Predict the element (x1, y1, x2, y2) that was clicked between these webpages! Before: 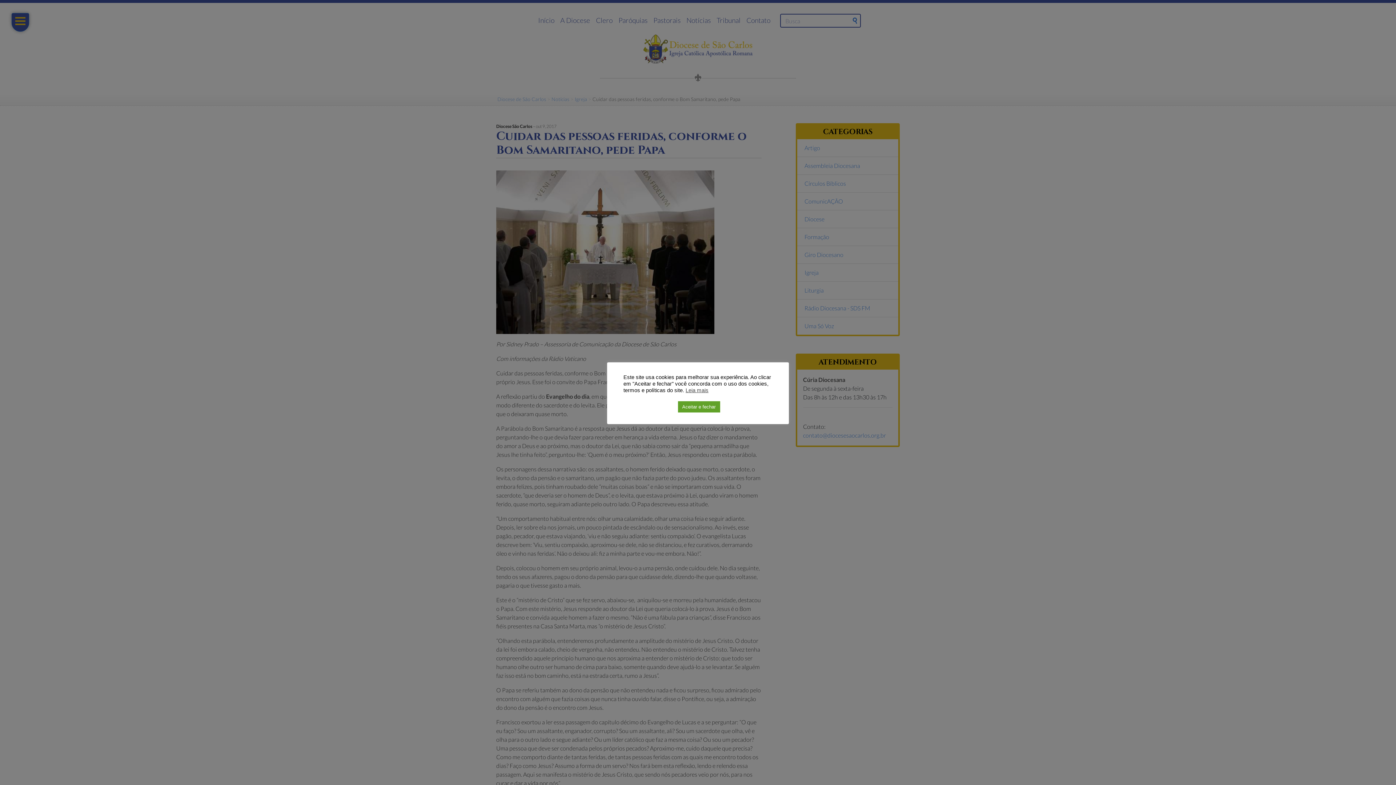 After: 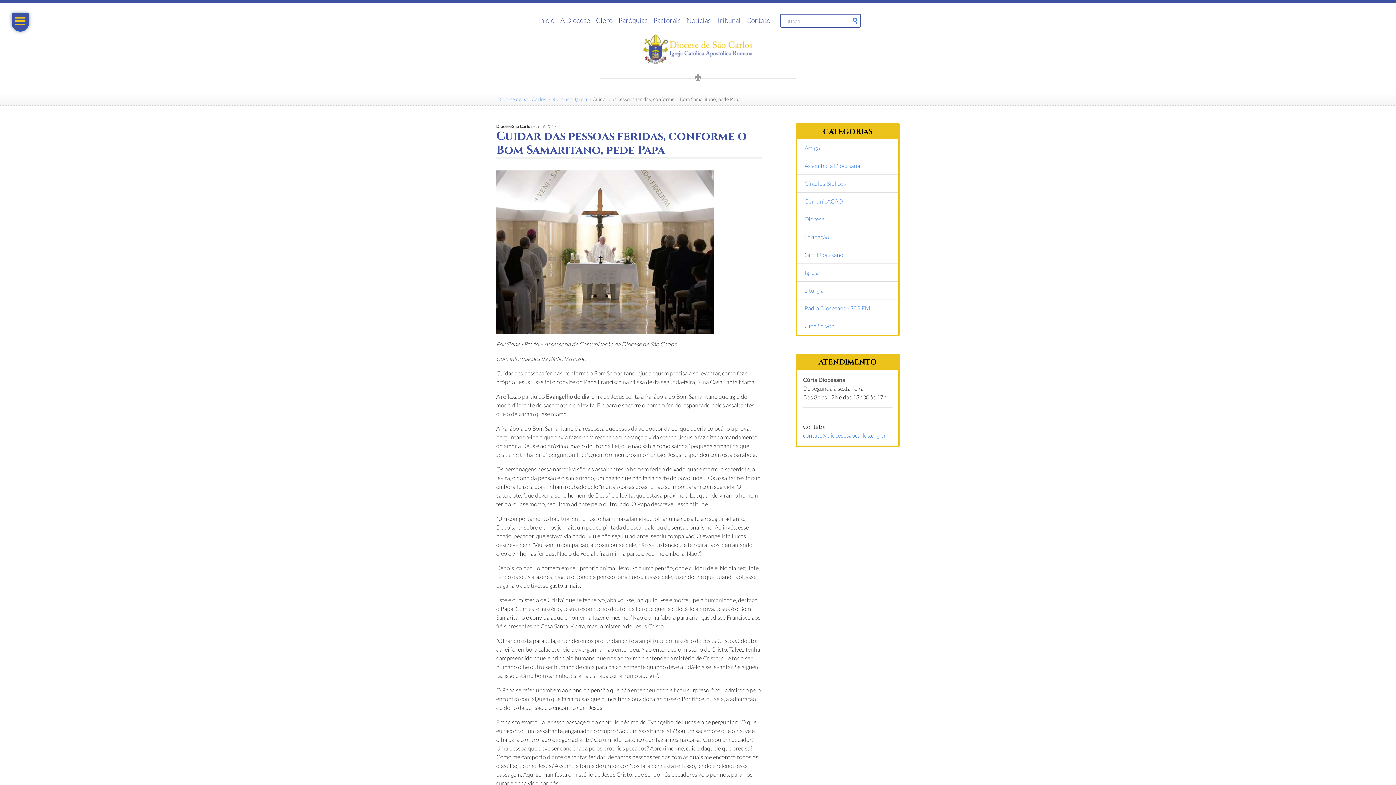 Action: label: Aceitar e fechar bbox: (678, 401, 720, 412)